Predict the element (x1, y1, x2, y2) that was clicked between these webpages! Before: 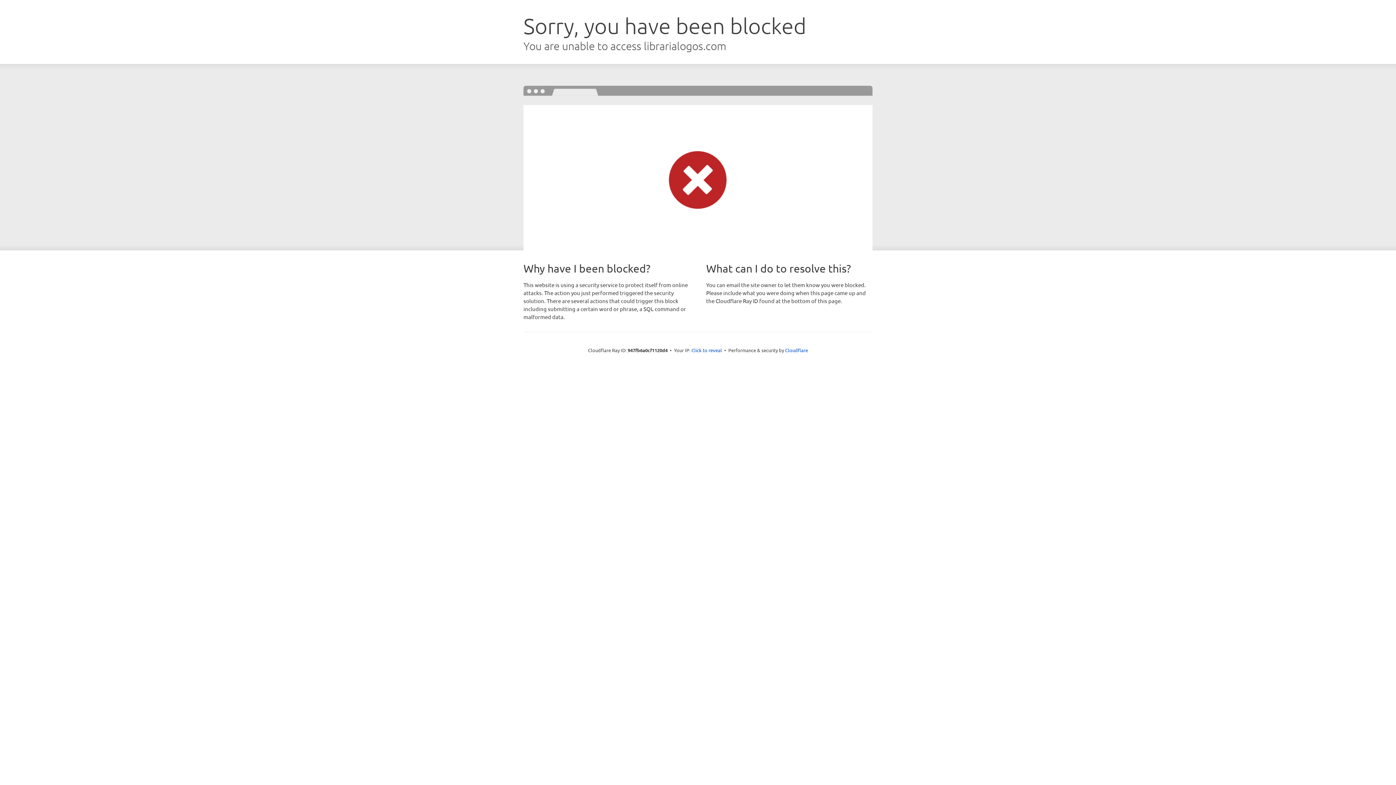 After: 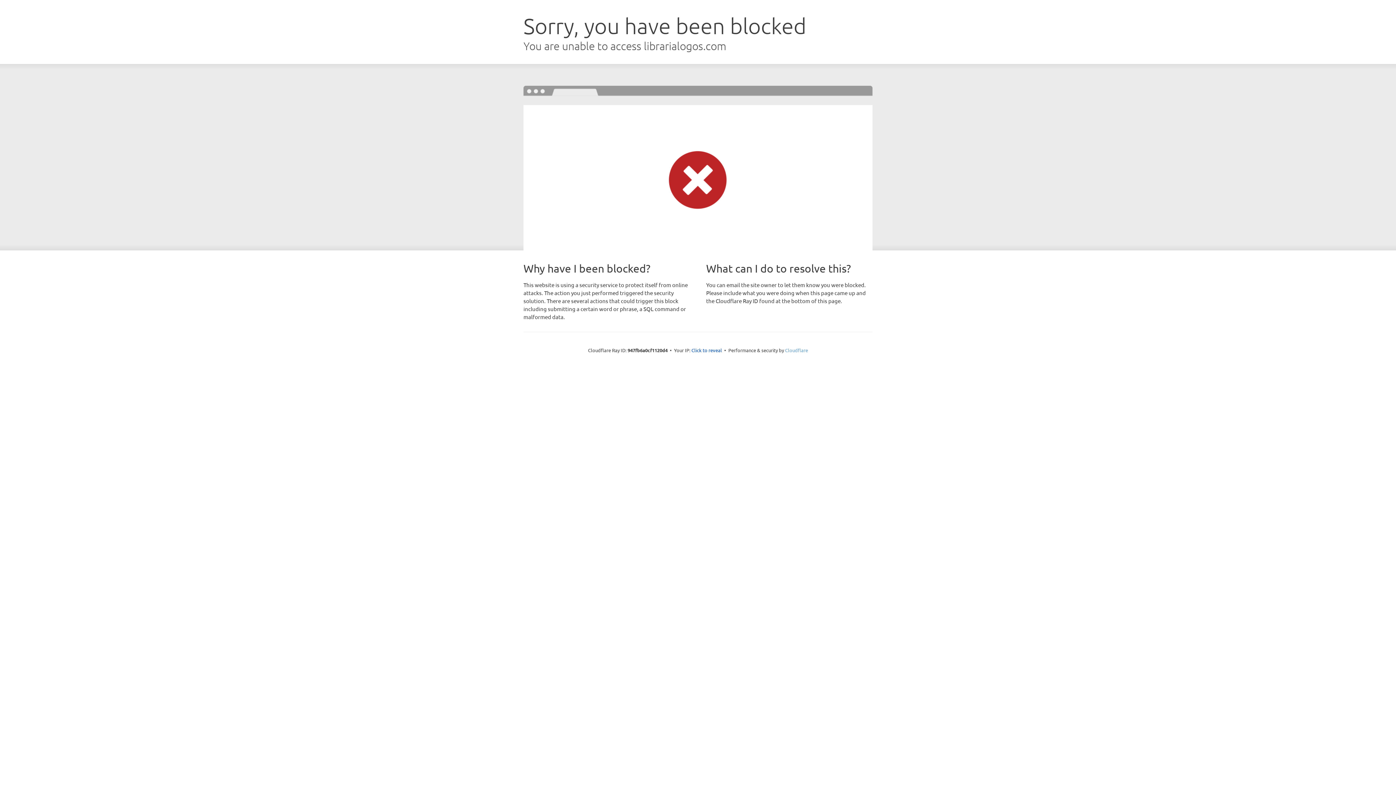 Action: label: Cloudflare bbox: (785, 347, 808, 353)